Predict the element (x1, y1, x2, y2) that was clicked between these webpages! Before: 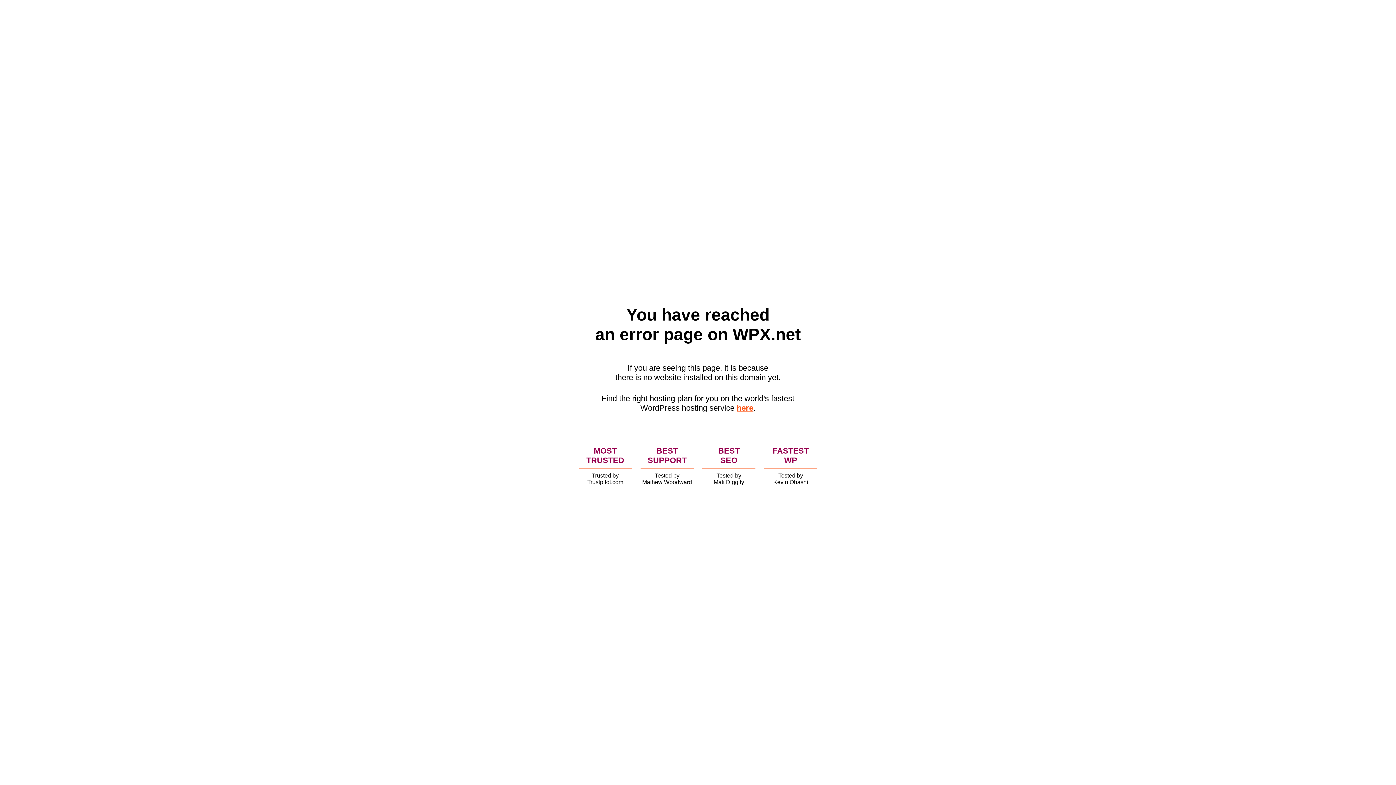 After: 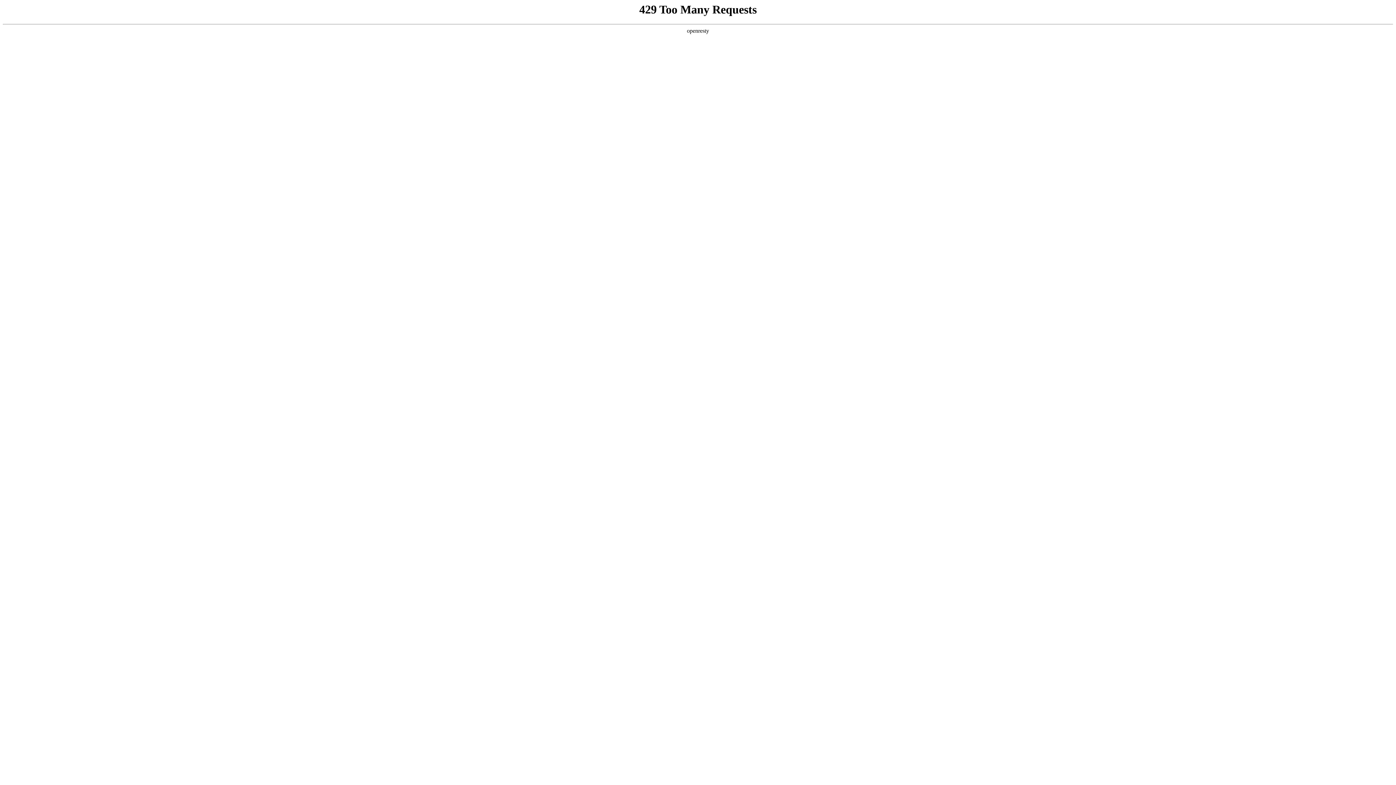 Action: label: here bbox: (736, 403, 753, 412)